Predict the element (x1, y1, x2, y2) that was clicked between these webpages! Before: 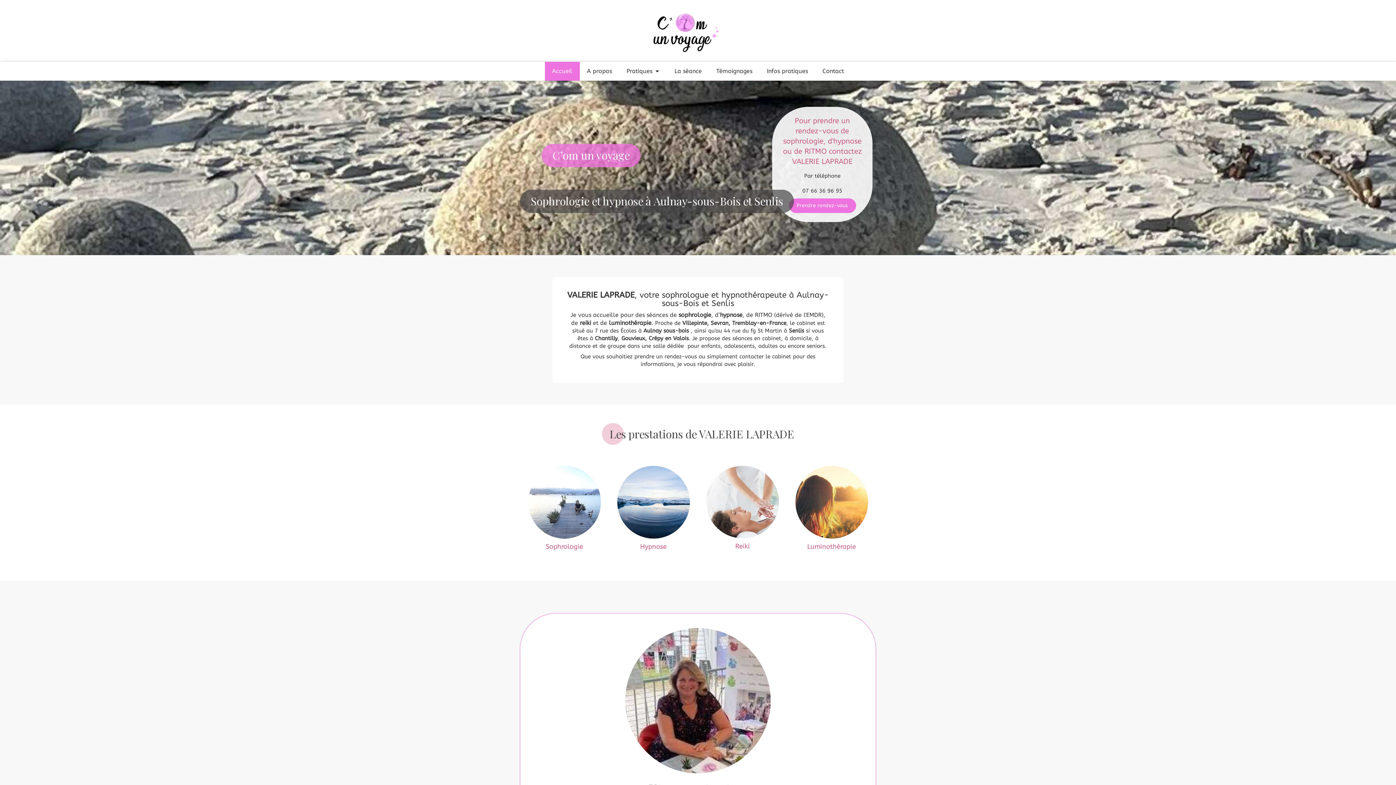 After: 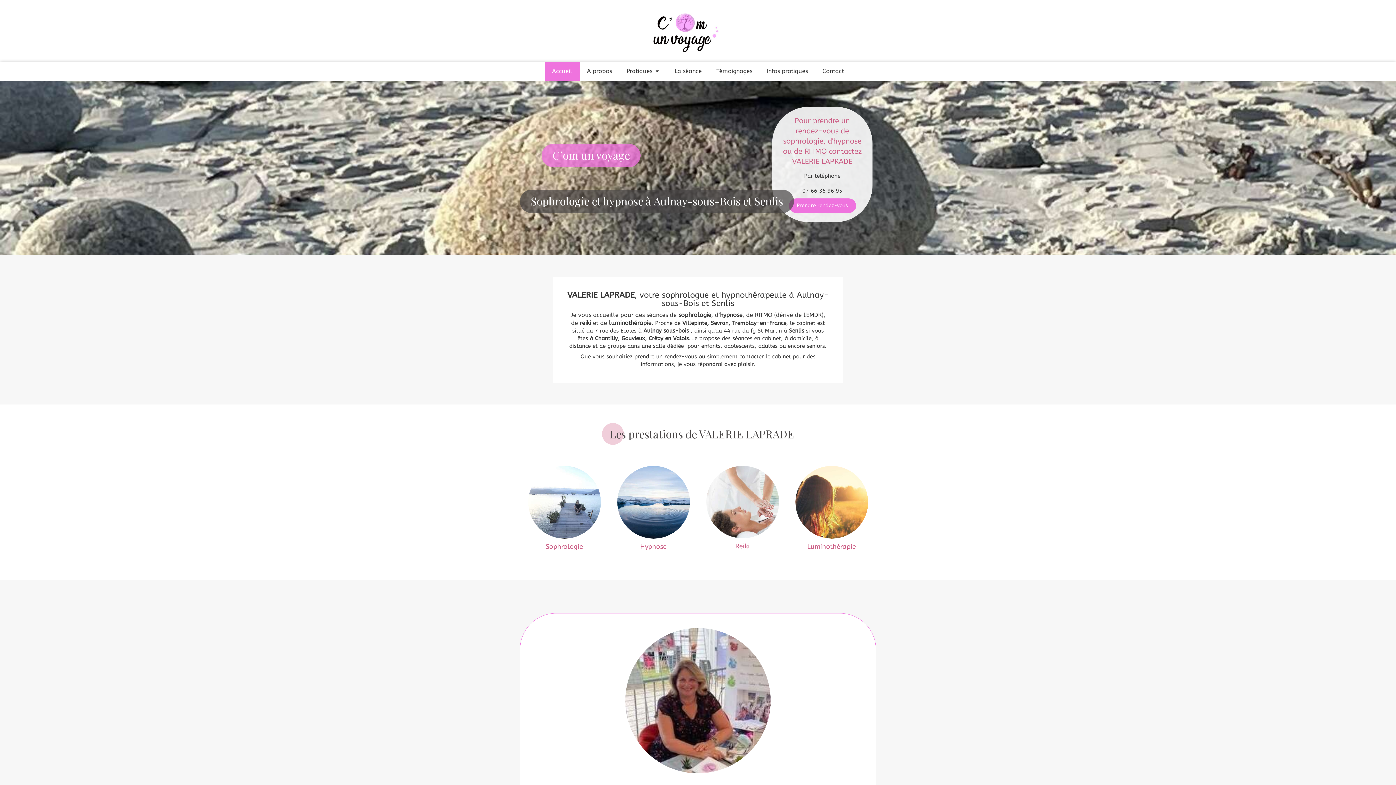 Action: bbox: (640, 50, 729, 56)